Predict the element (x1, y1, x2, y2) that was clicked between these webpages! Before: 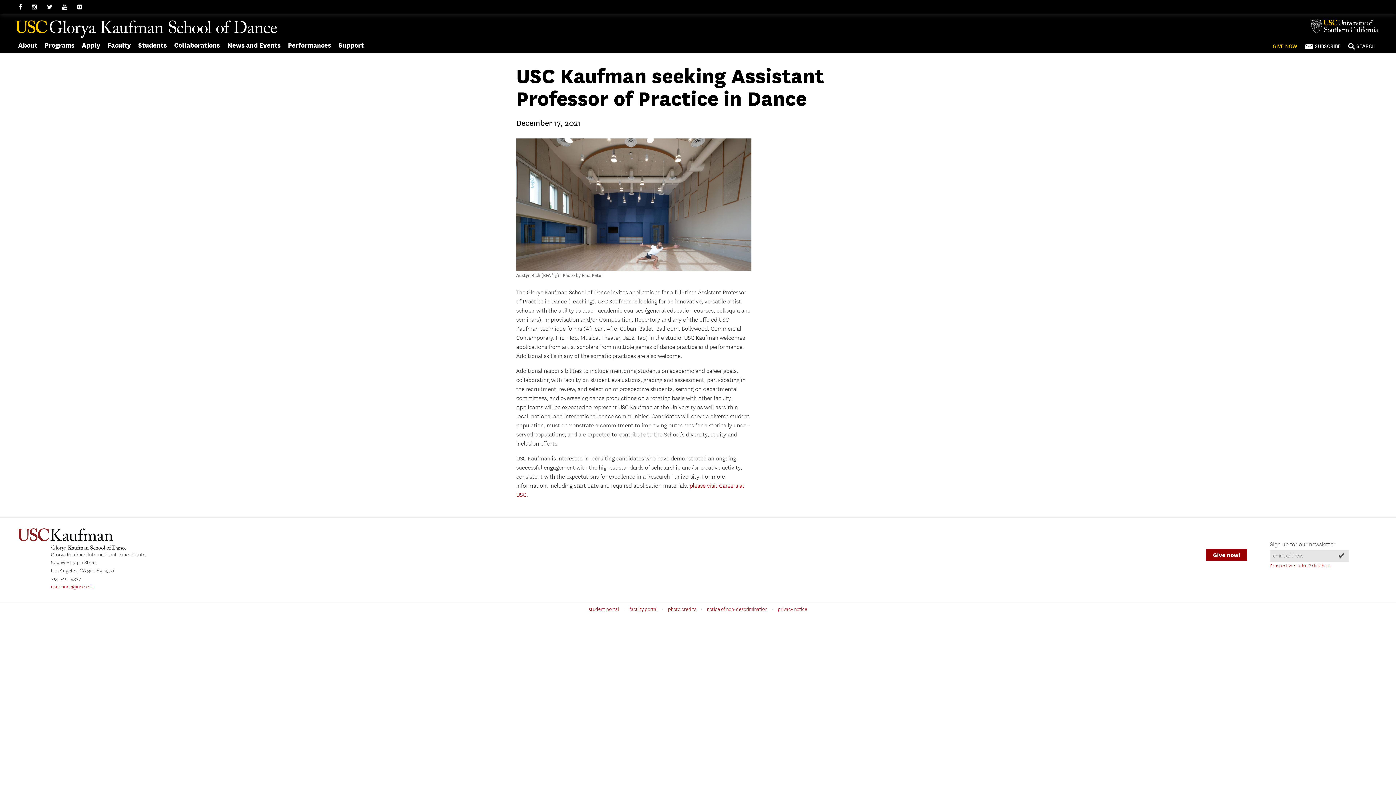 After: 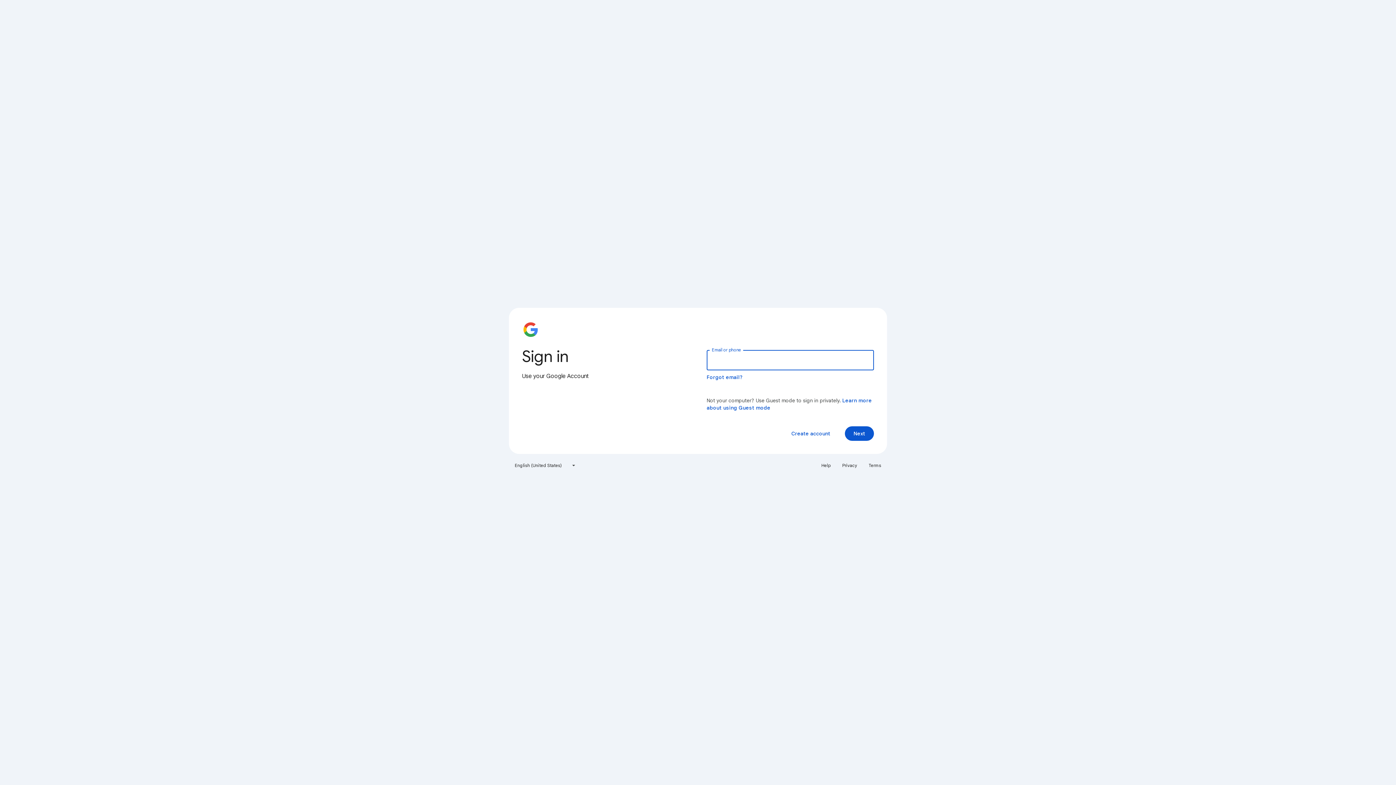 Action: label: faculty portal bbox: (626, 604, 660, 614)